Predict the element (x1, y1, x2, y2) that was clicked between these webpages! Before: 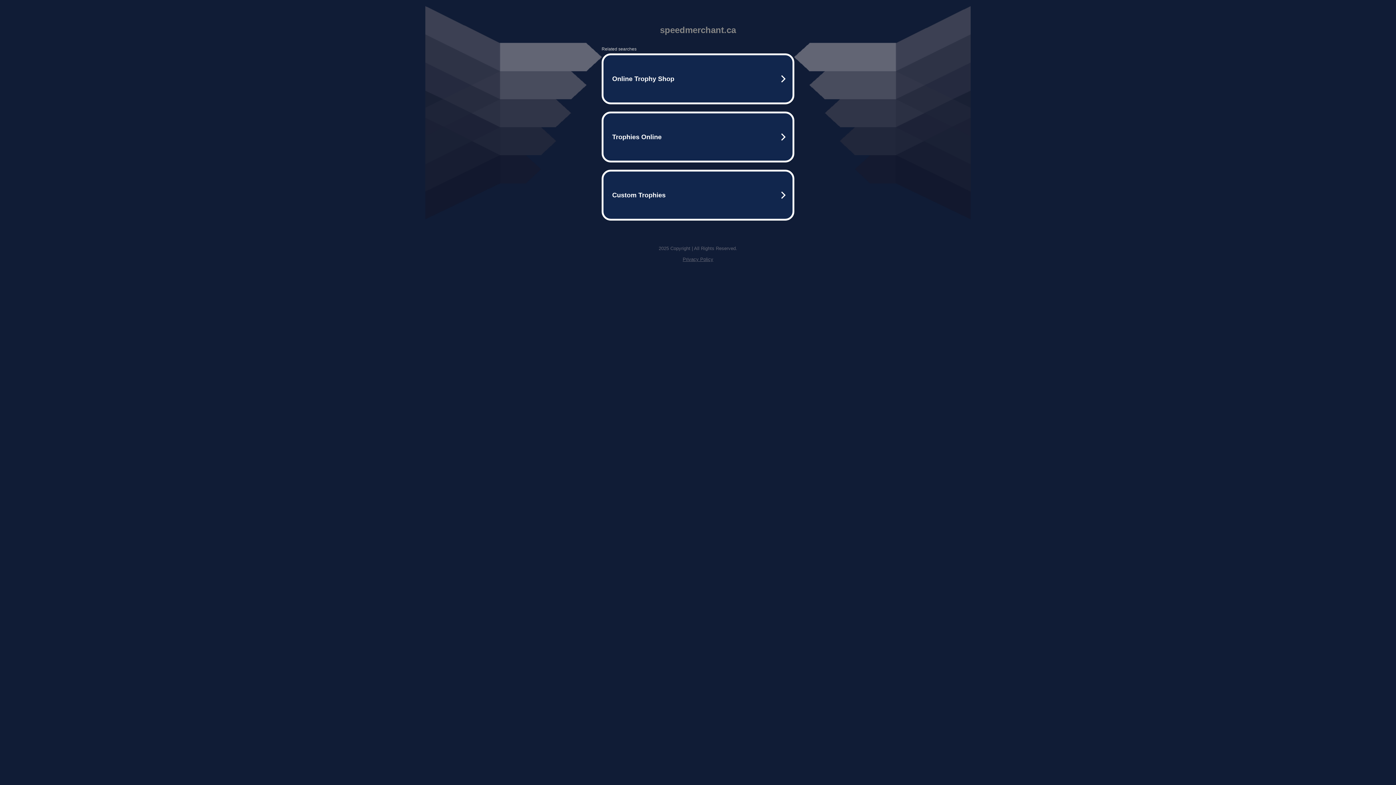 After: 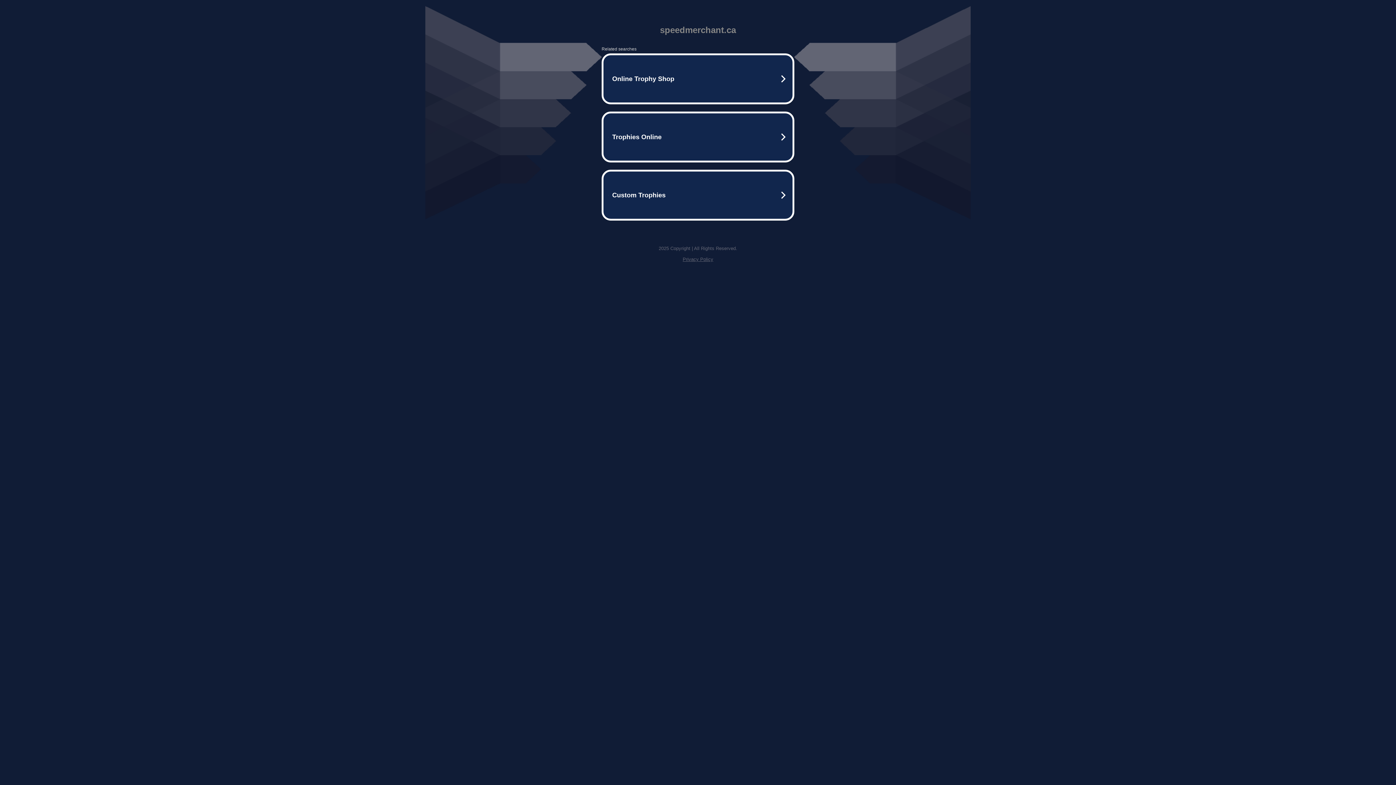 Action: bbox: (682, 256, 713, 262) label: Privacy Policy